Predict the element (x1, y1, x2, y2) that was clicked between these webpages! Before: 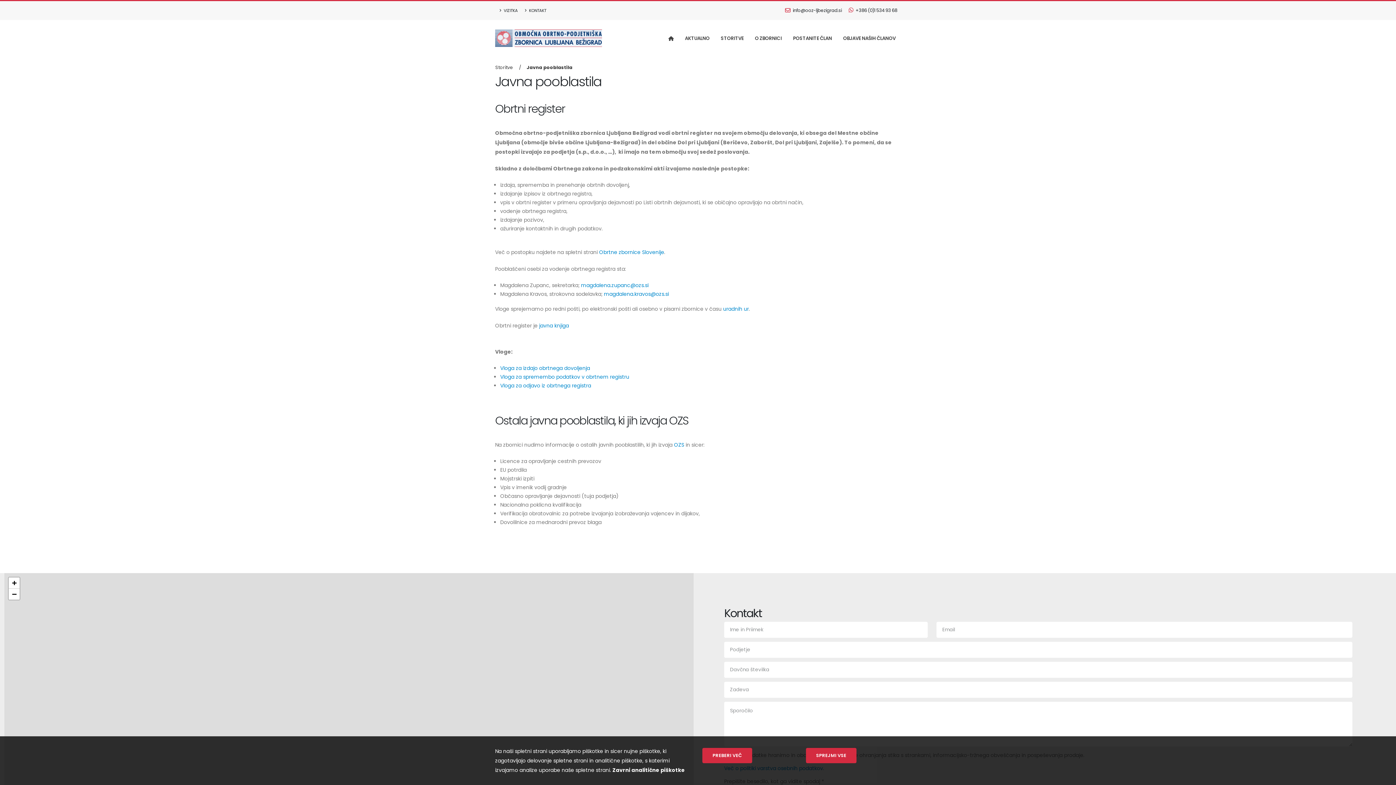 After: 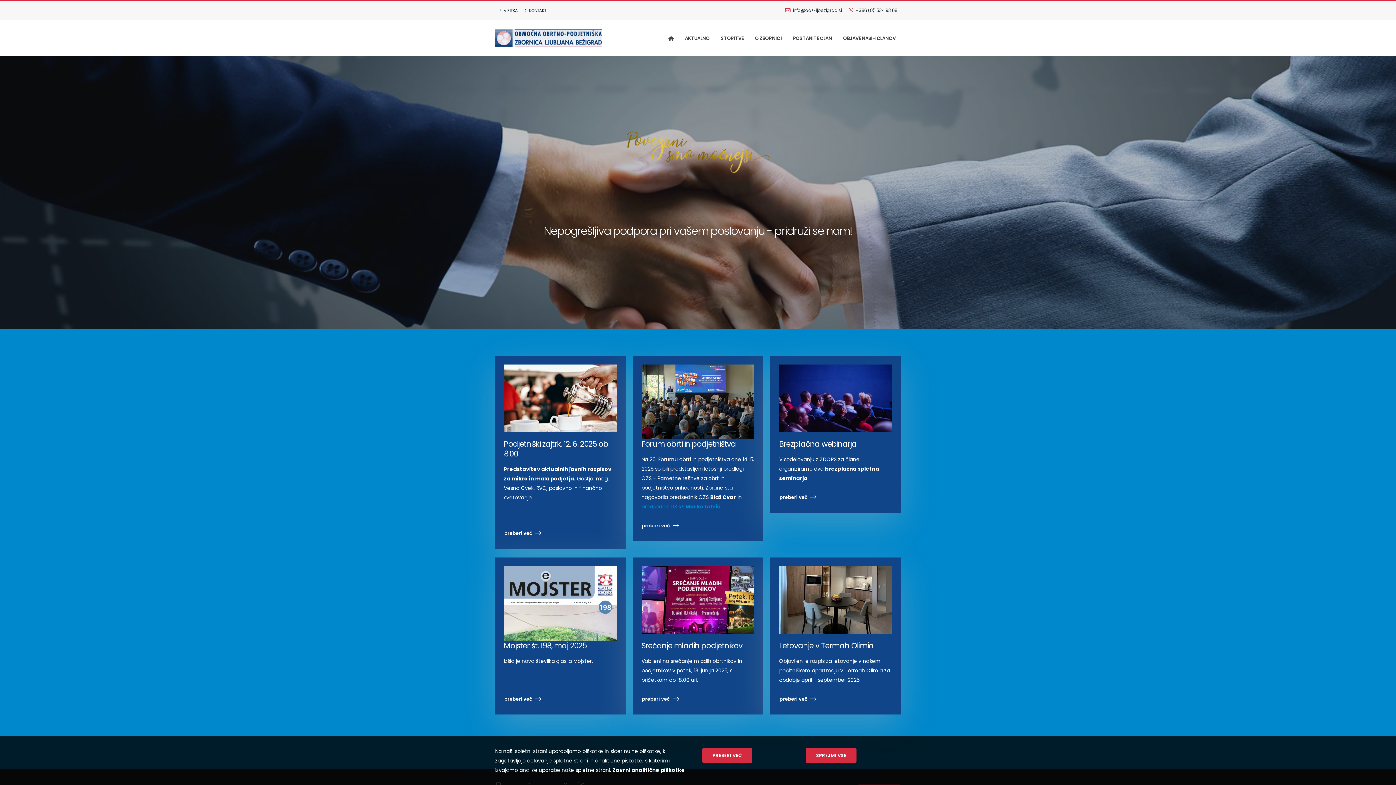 Action: bbox: (495, 29, 602, 46)